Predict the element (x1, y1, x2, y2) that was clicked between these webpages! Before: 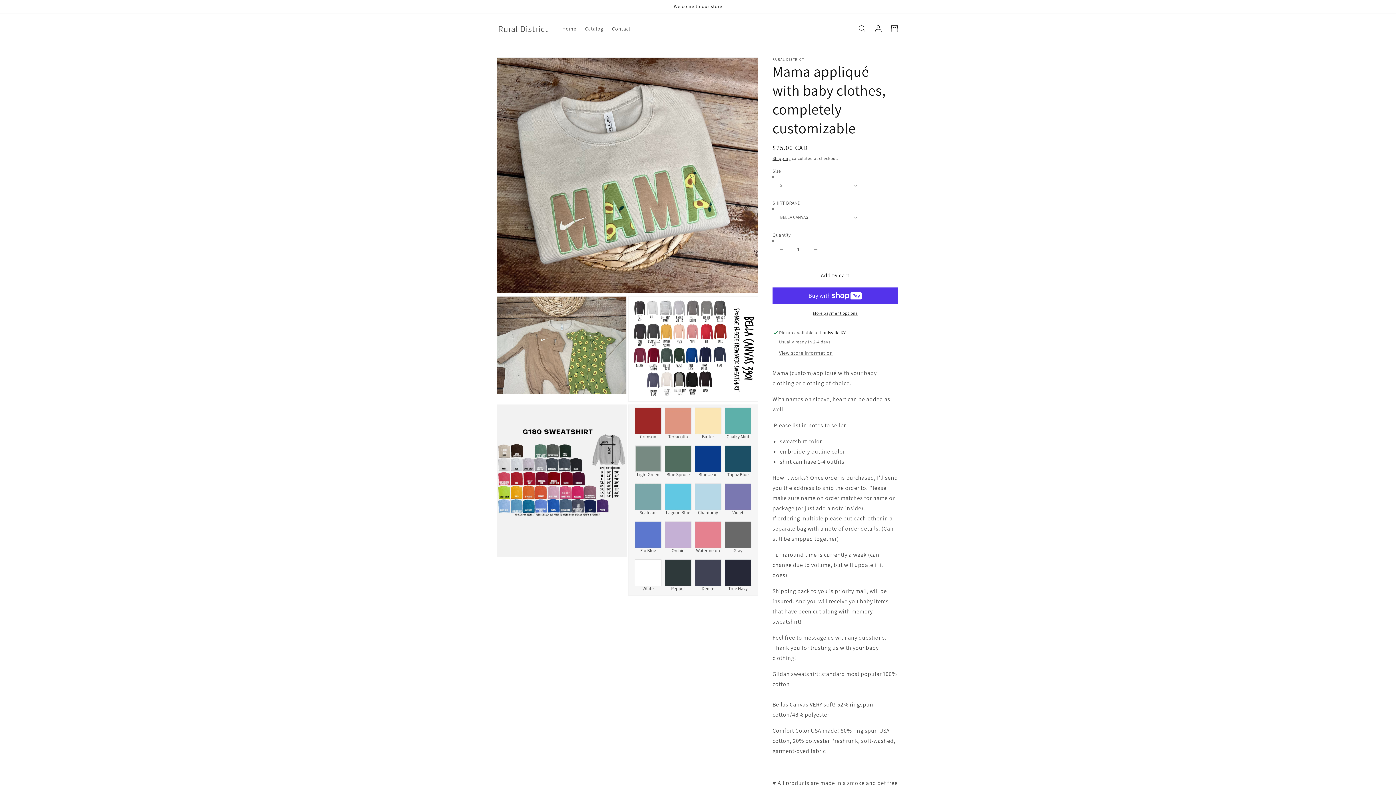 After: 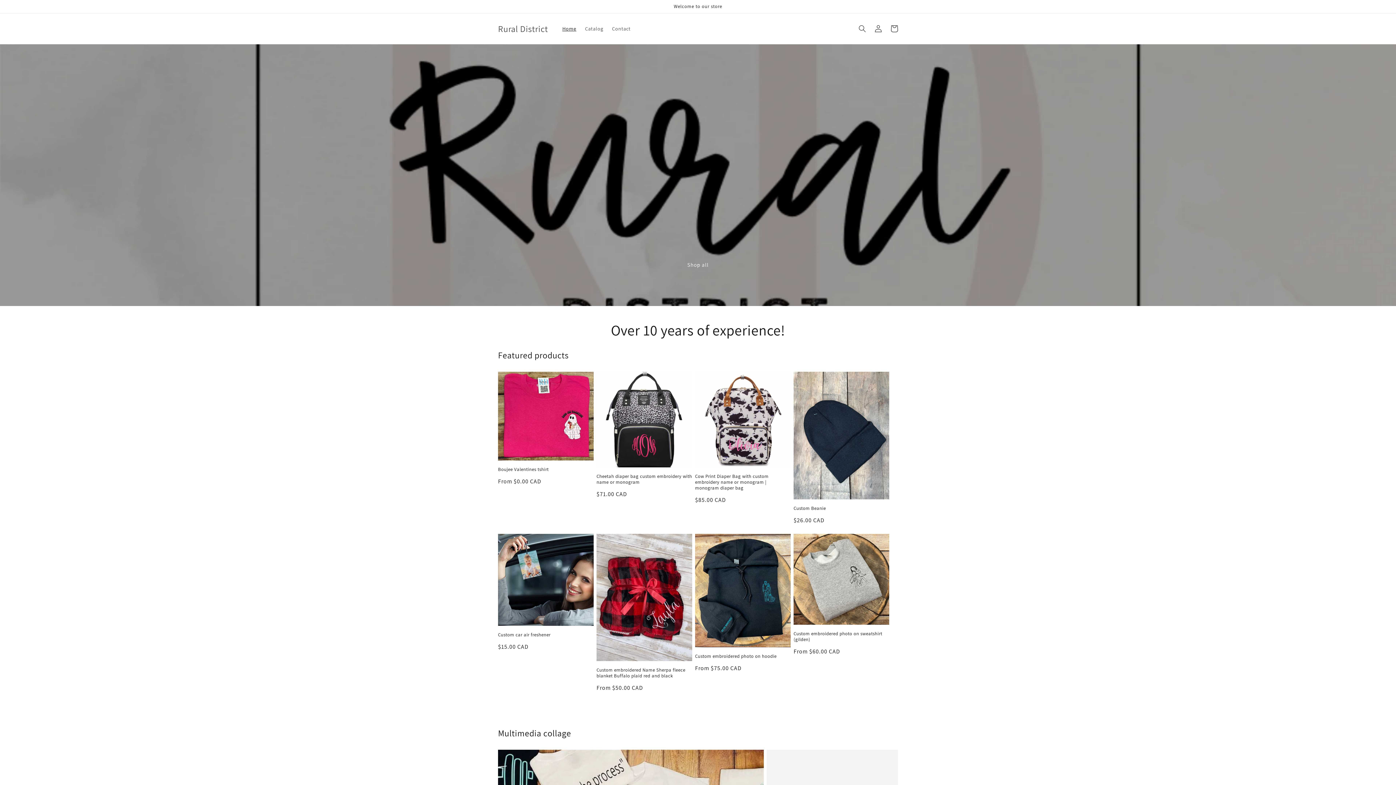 Action: label: Rural District bbox: (495, 21, 550, 35)